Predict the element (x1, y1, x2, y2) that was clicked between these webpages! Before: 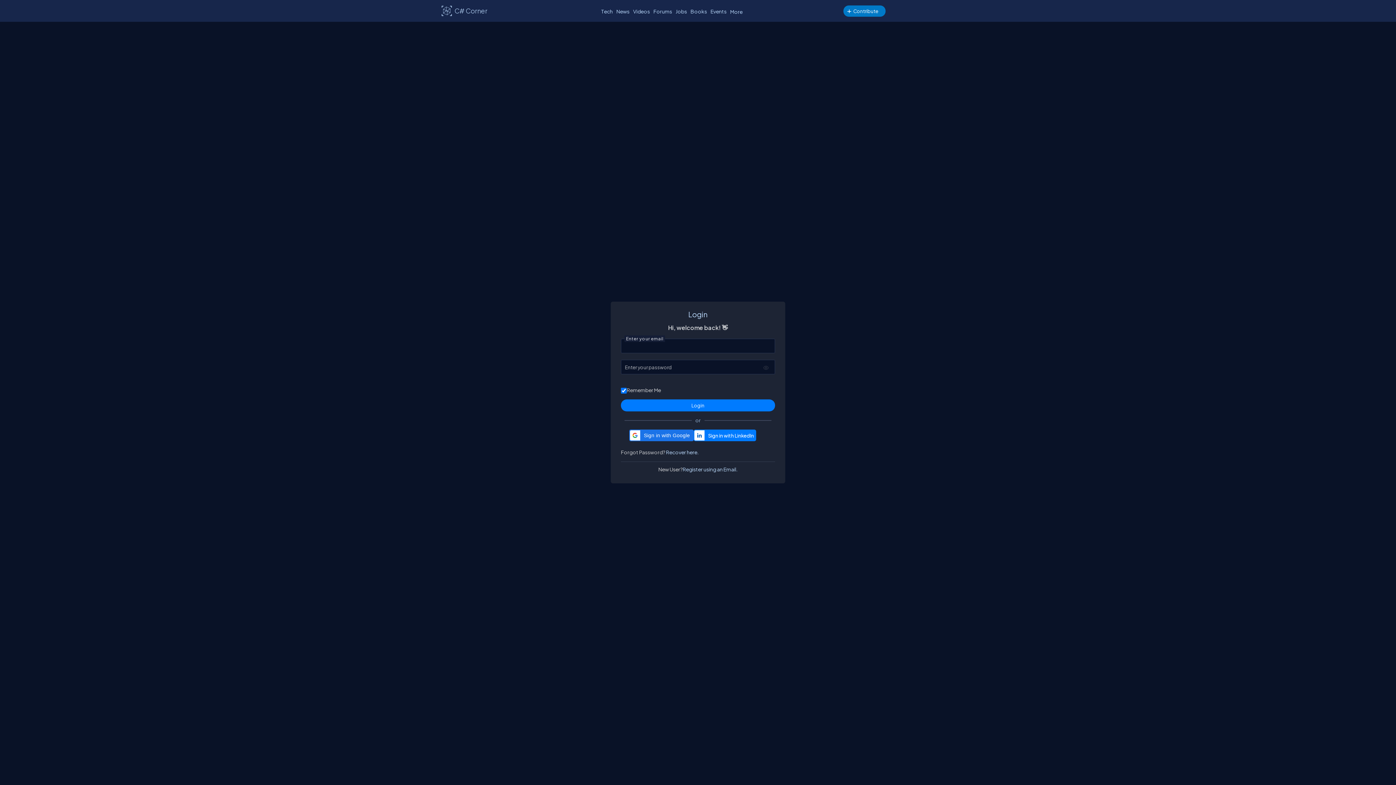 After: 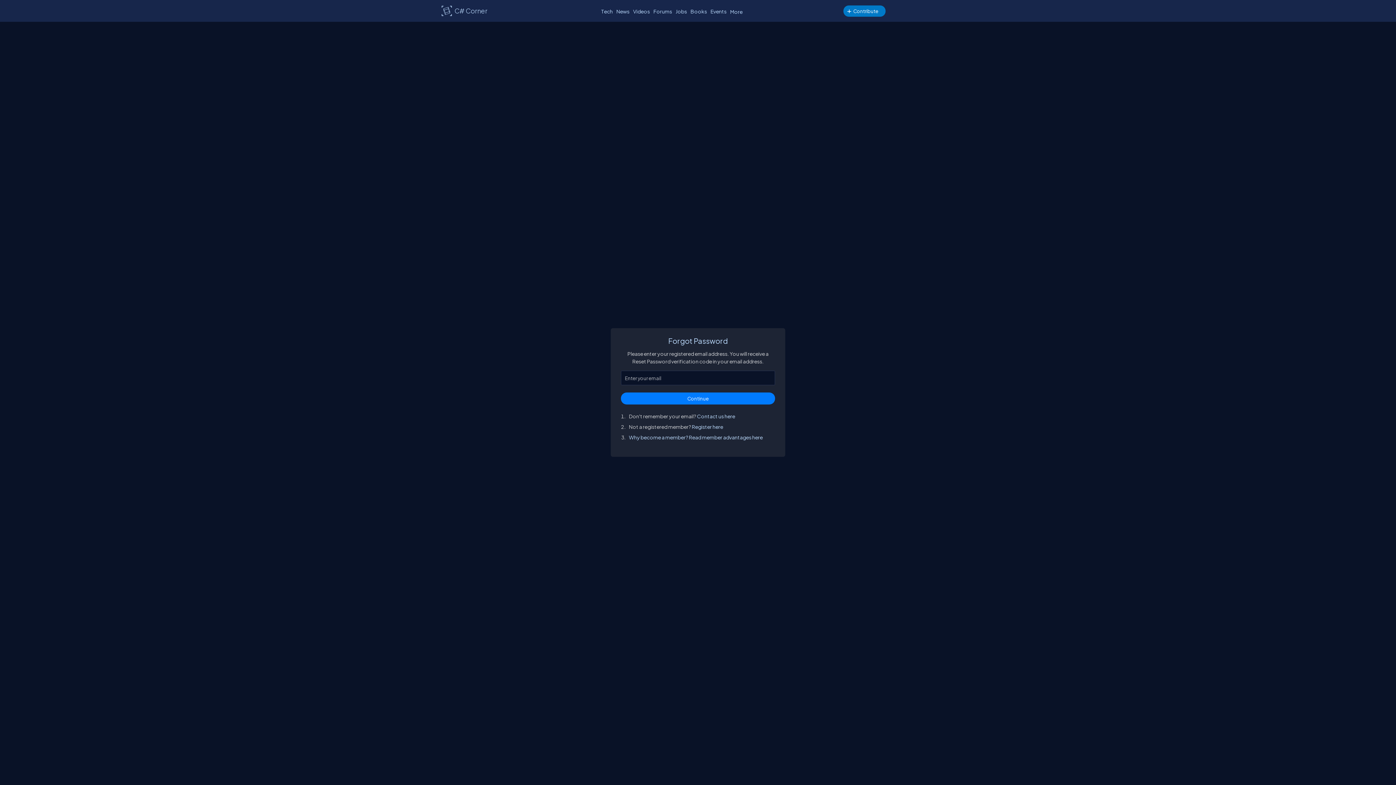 Action: label: Recover here. bbox: (666, 449, 698, 455)